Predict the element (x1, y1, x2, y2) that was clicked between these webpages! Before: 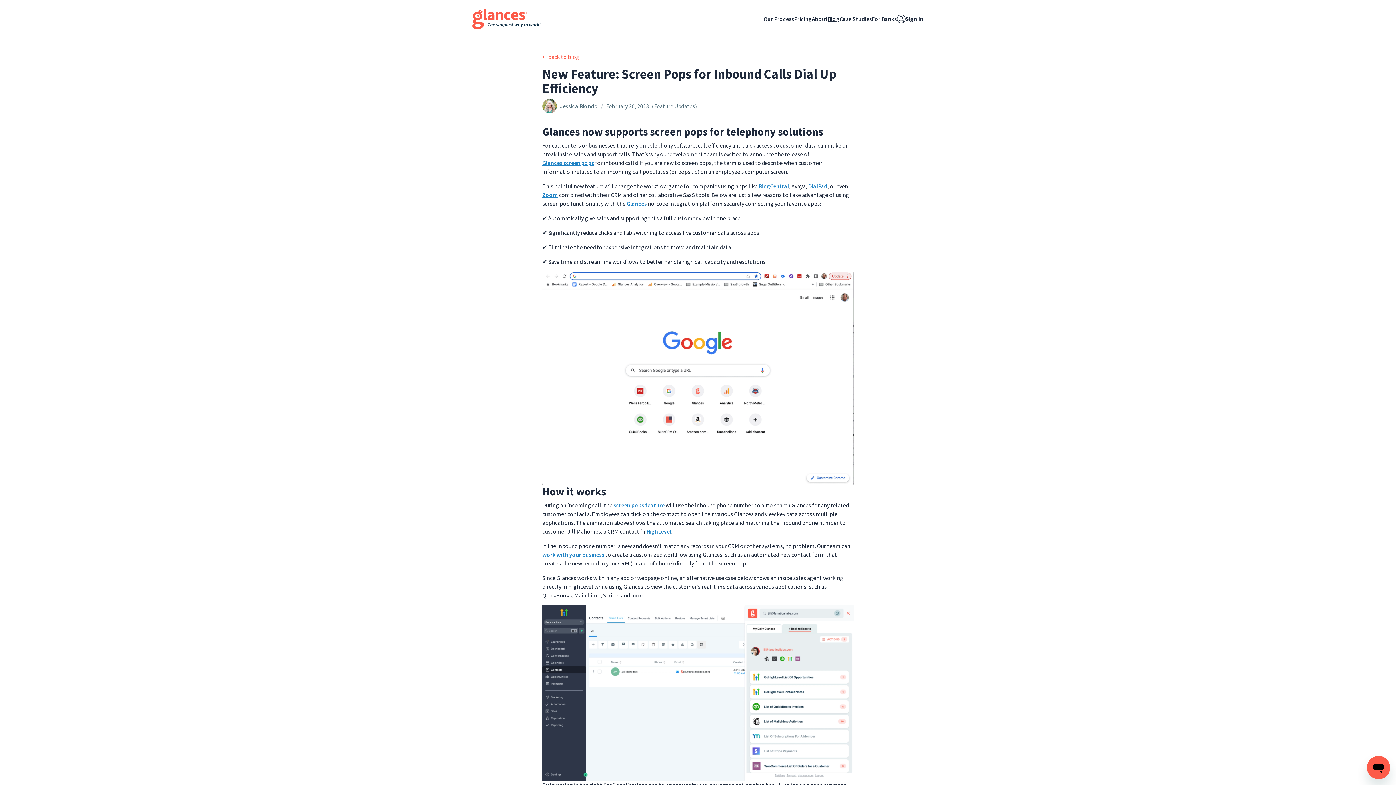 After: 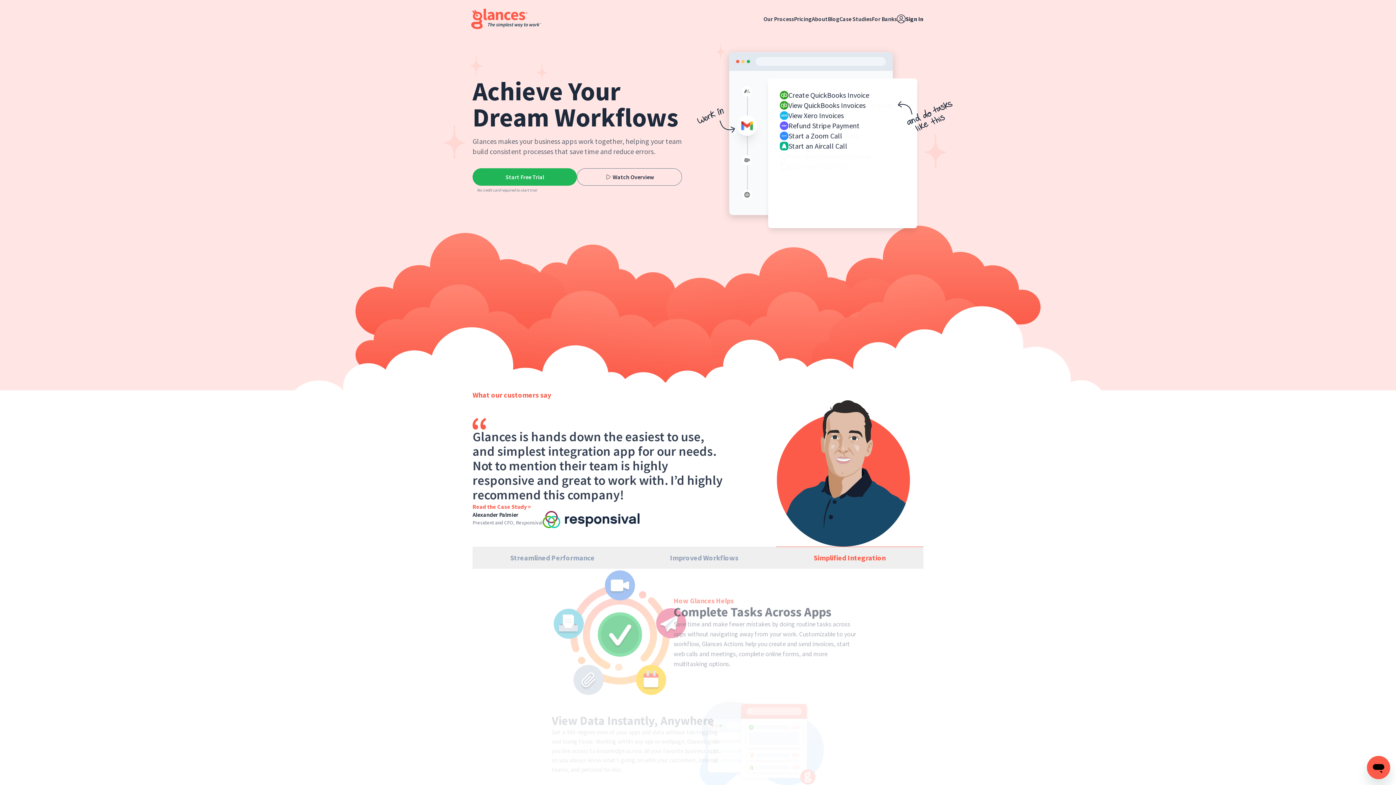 Action: bbox: (472, 8, 790, 29)